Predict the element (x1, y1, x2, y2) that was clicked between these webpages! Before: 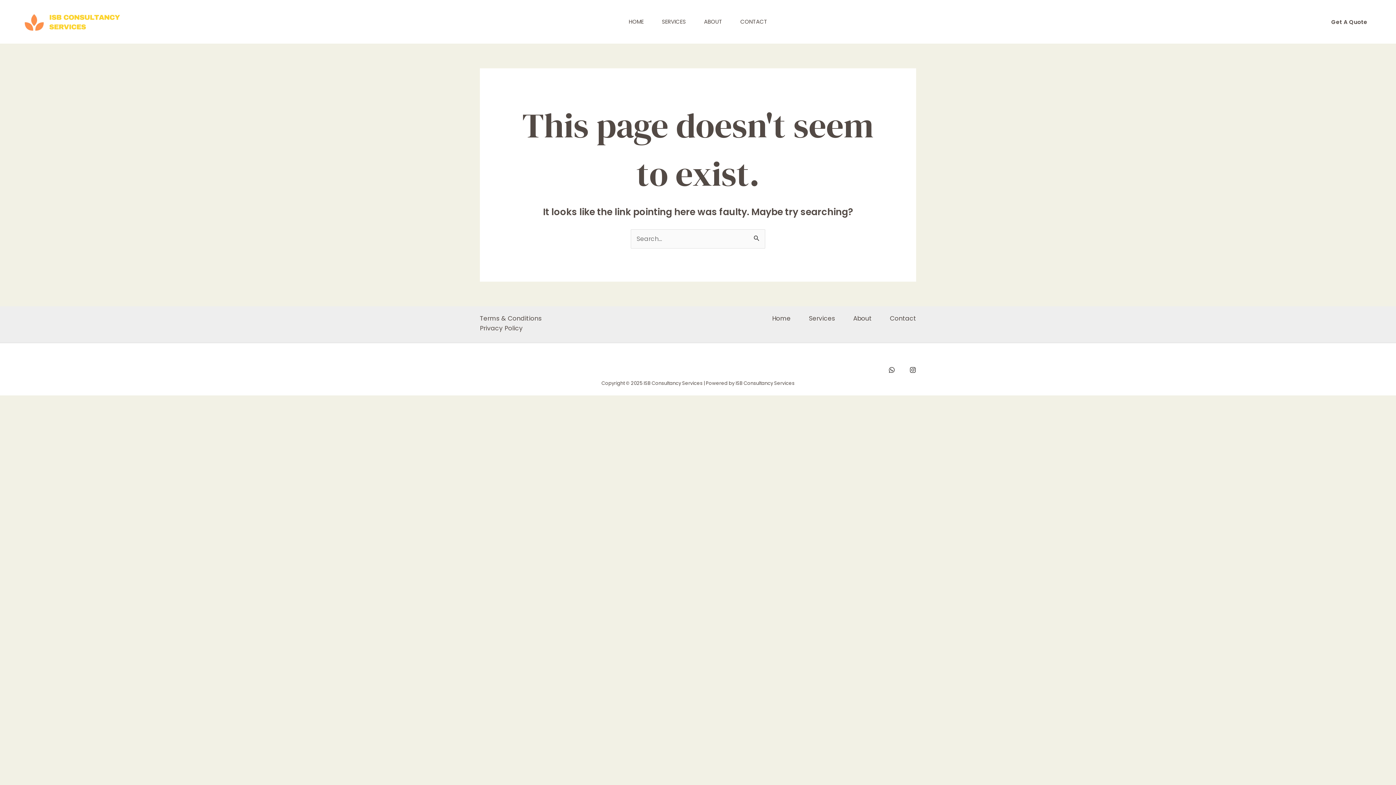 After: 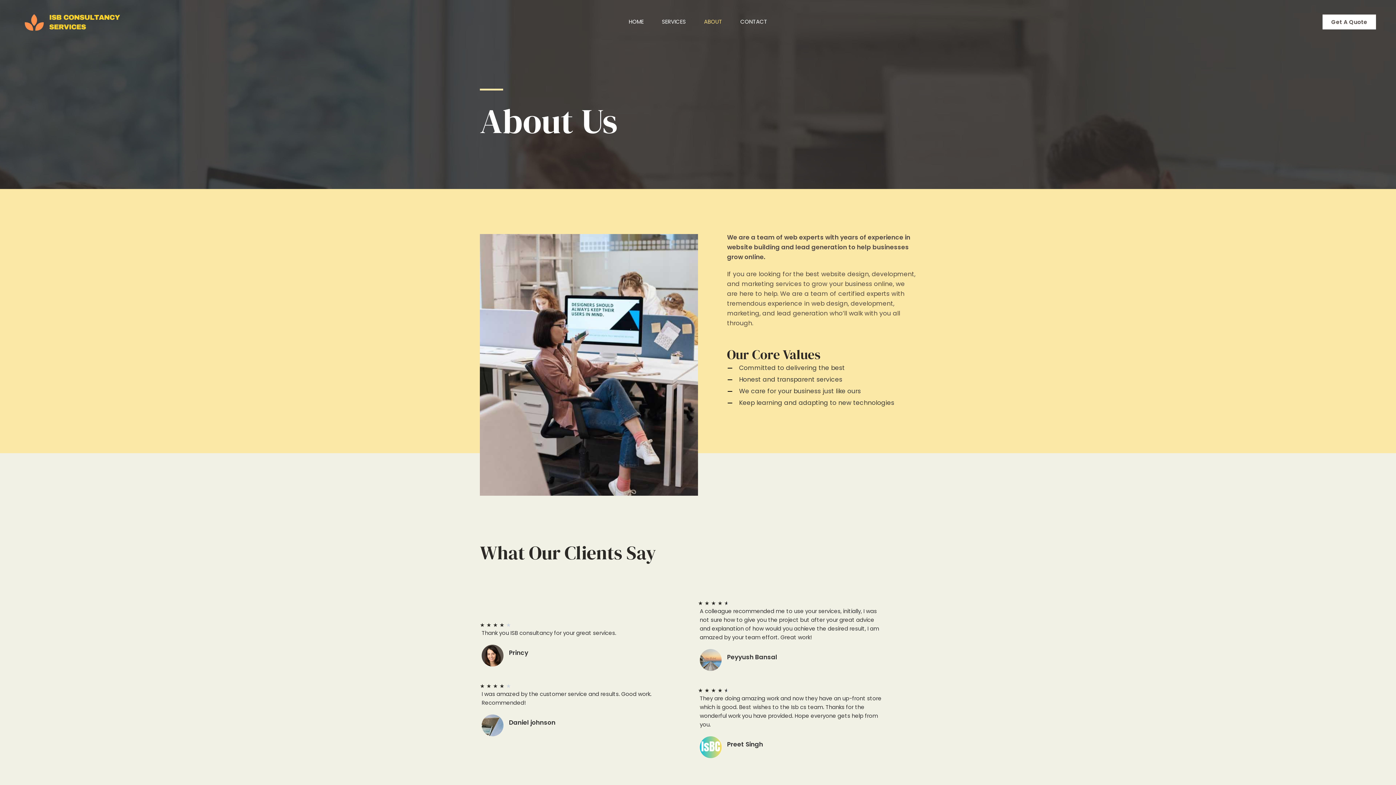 Action: label: ABOUT bbox: (695, 0, 731, 43)